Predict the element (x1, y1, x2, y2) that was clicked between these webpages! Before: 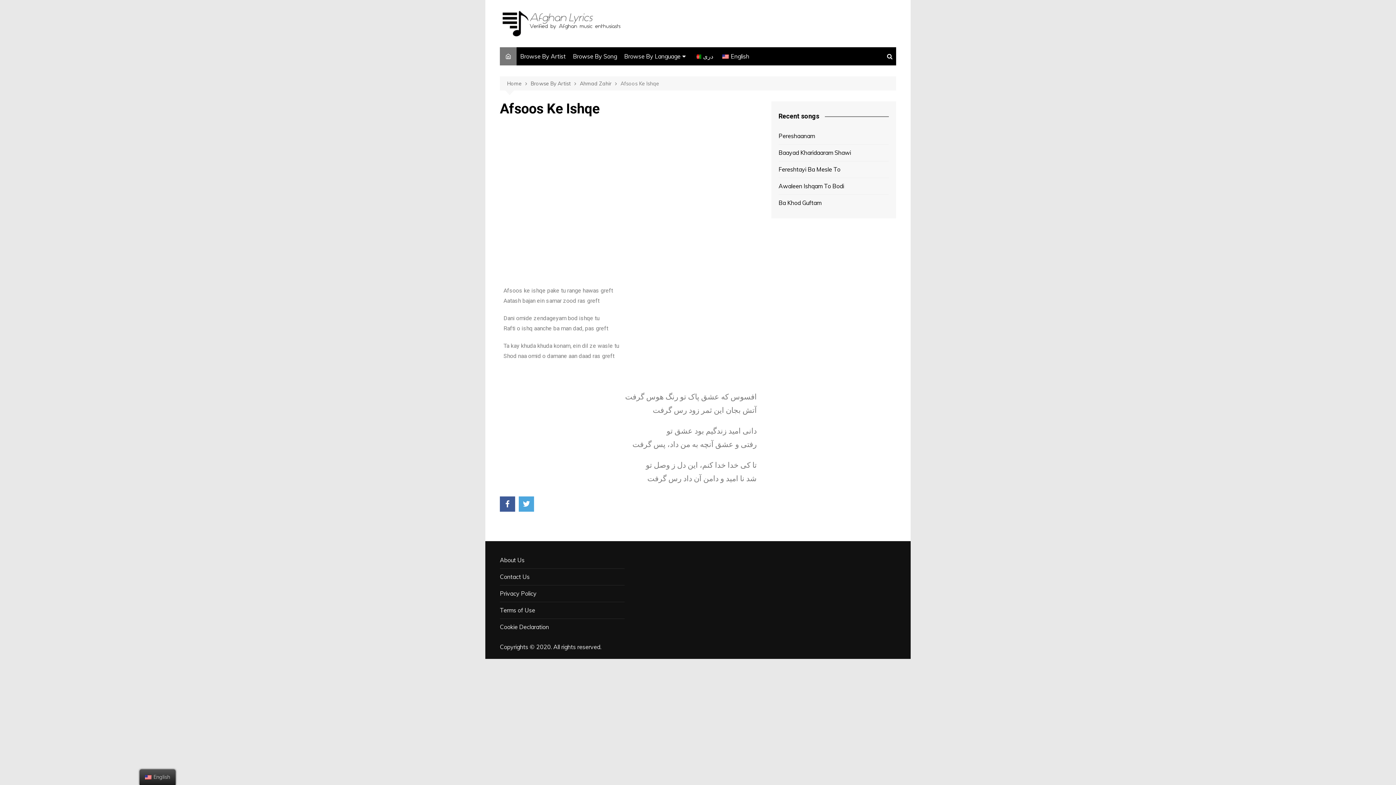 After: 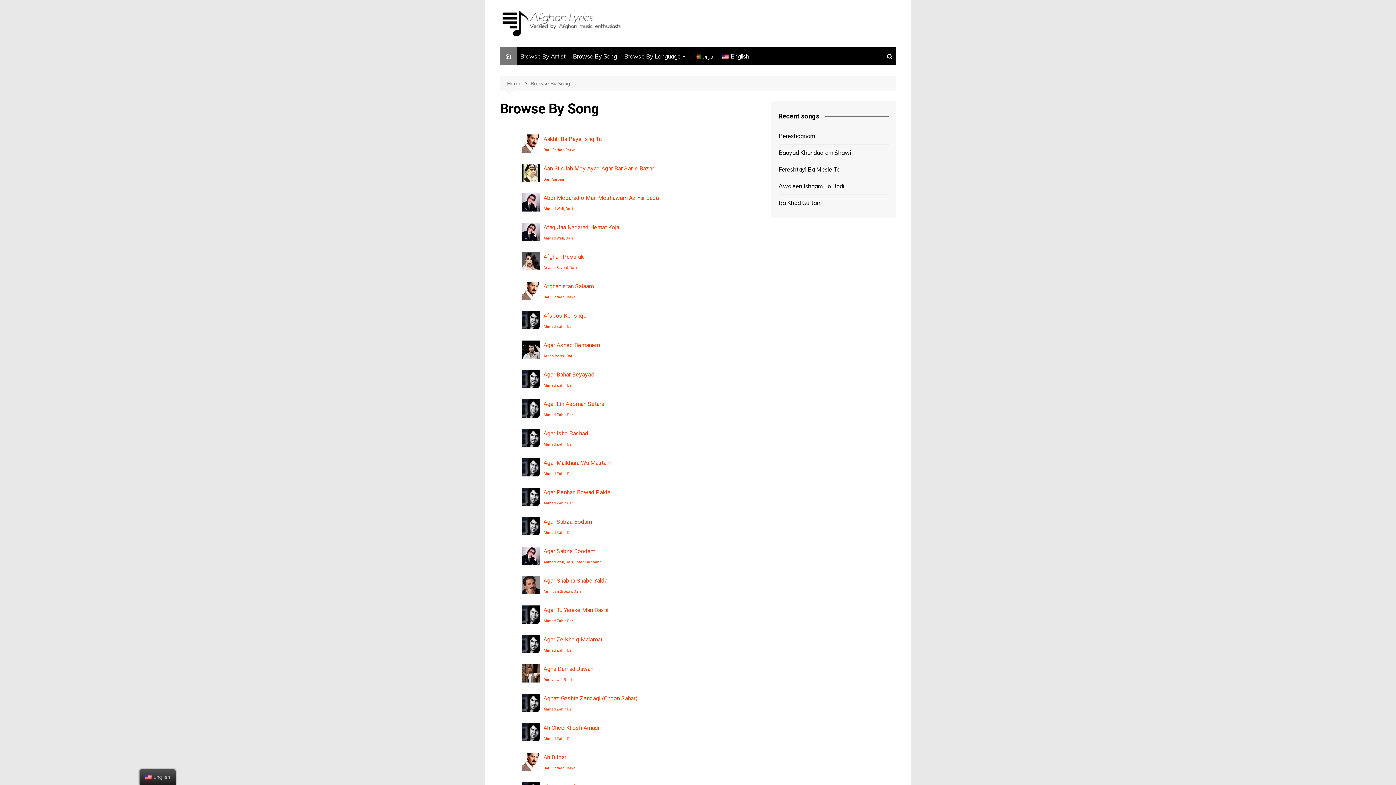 Action: bbox: (569, 47, 620, 65) label: Browse By Song